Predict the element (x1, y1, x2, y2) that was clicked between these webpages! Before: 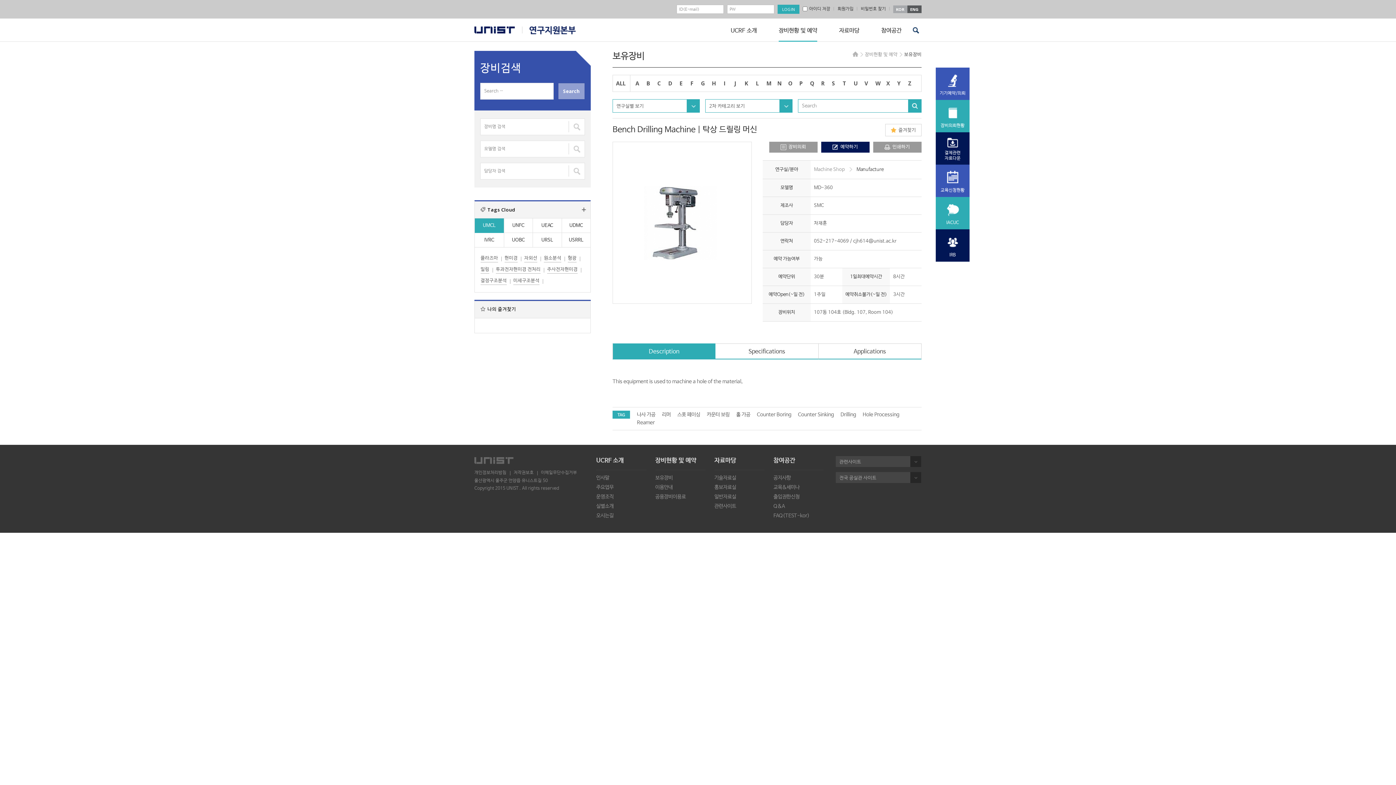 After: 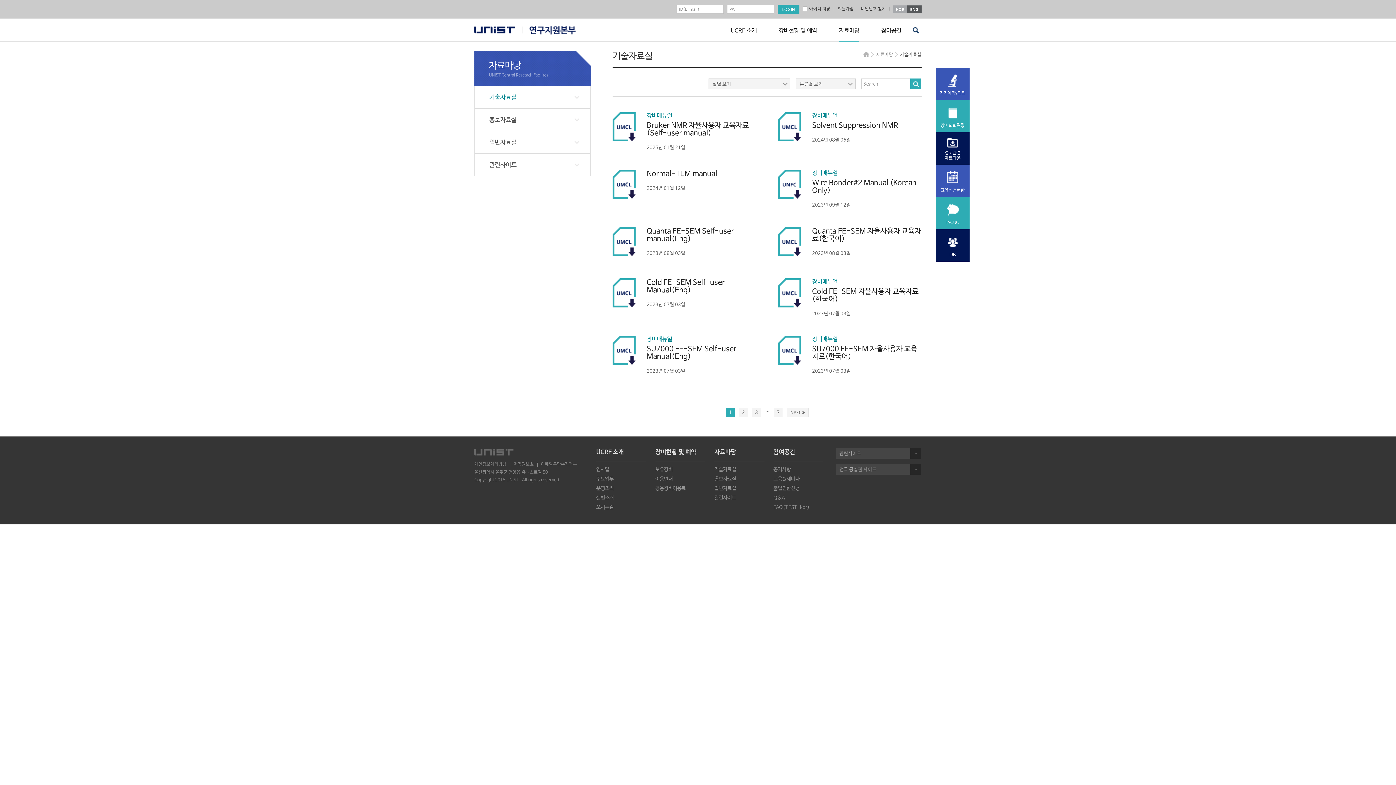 Action: label: 기술자료실 bbox: (714, 474, 764, 481)